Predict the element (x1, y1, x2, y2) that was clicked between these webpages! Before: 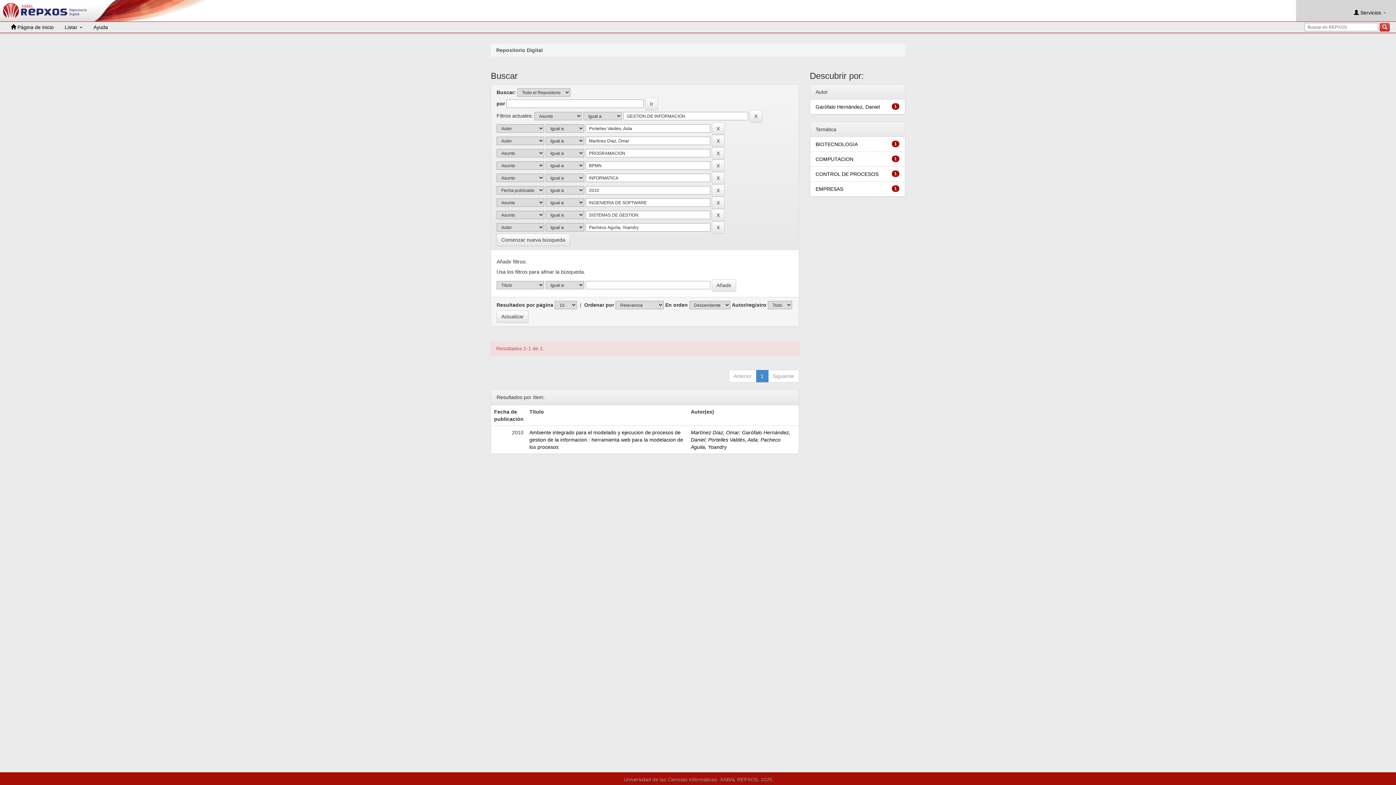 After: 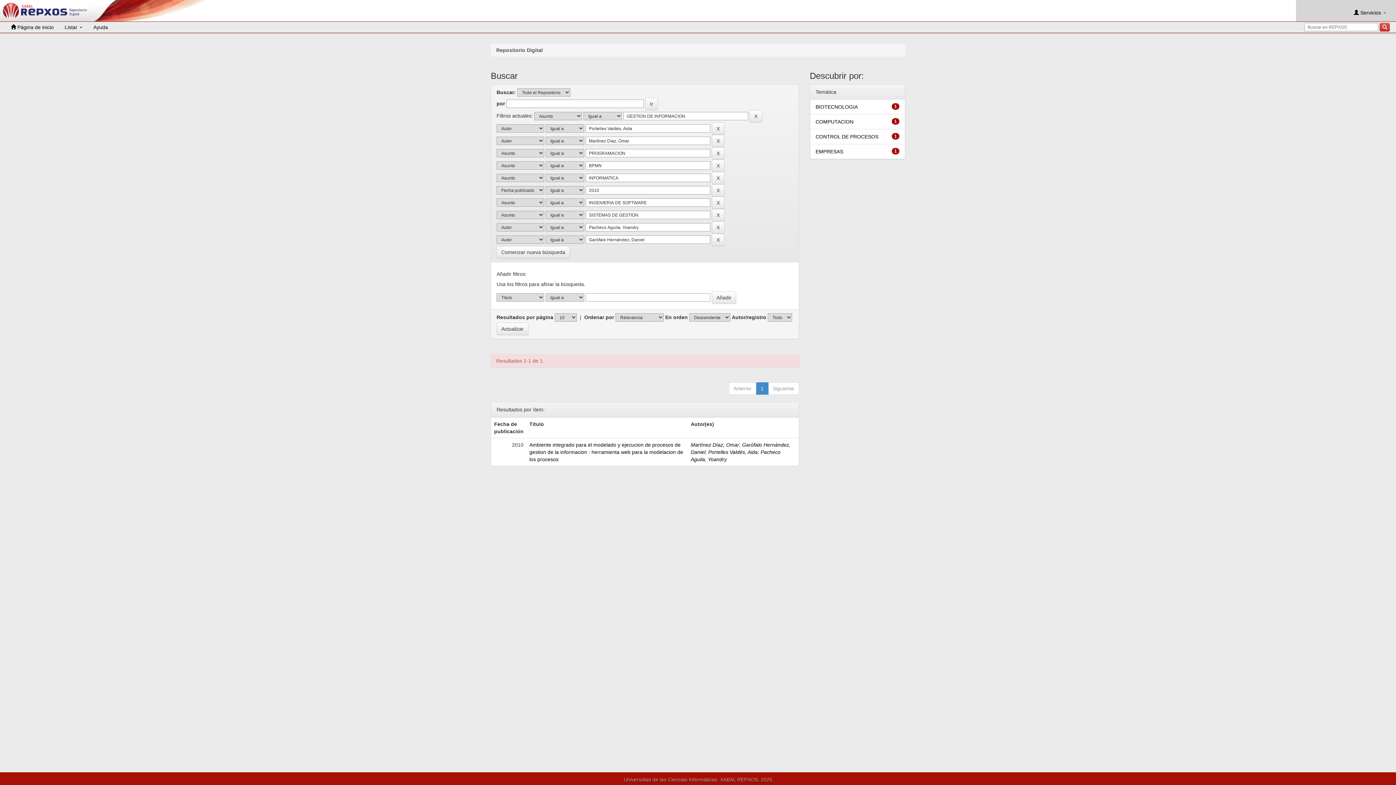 Action: label: Garófalo Hernández, Daniel bbox: (815, 104, 880, 109)